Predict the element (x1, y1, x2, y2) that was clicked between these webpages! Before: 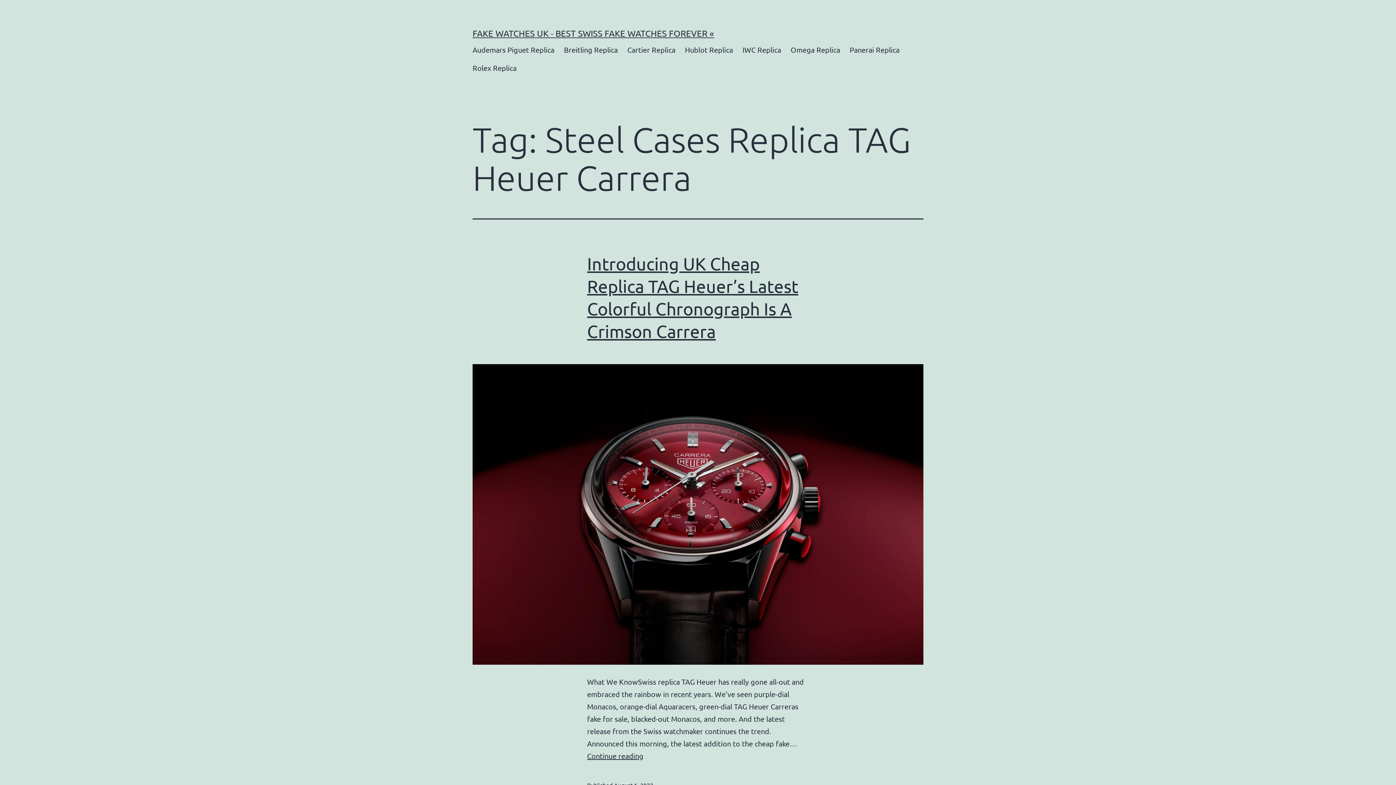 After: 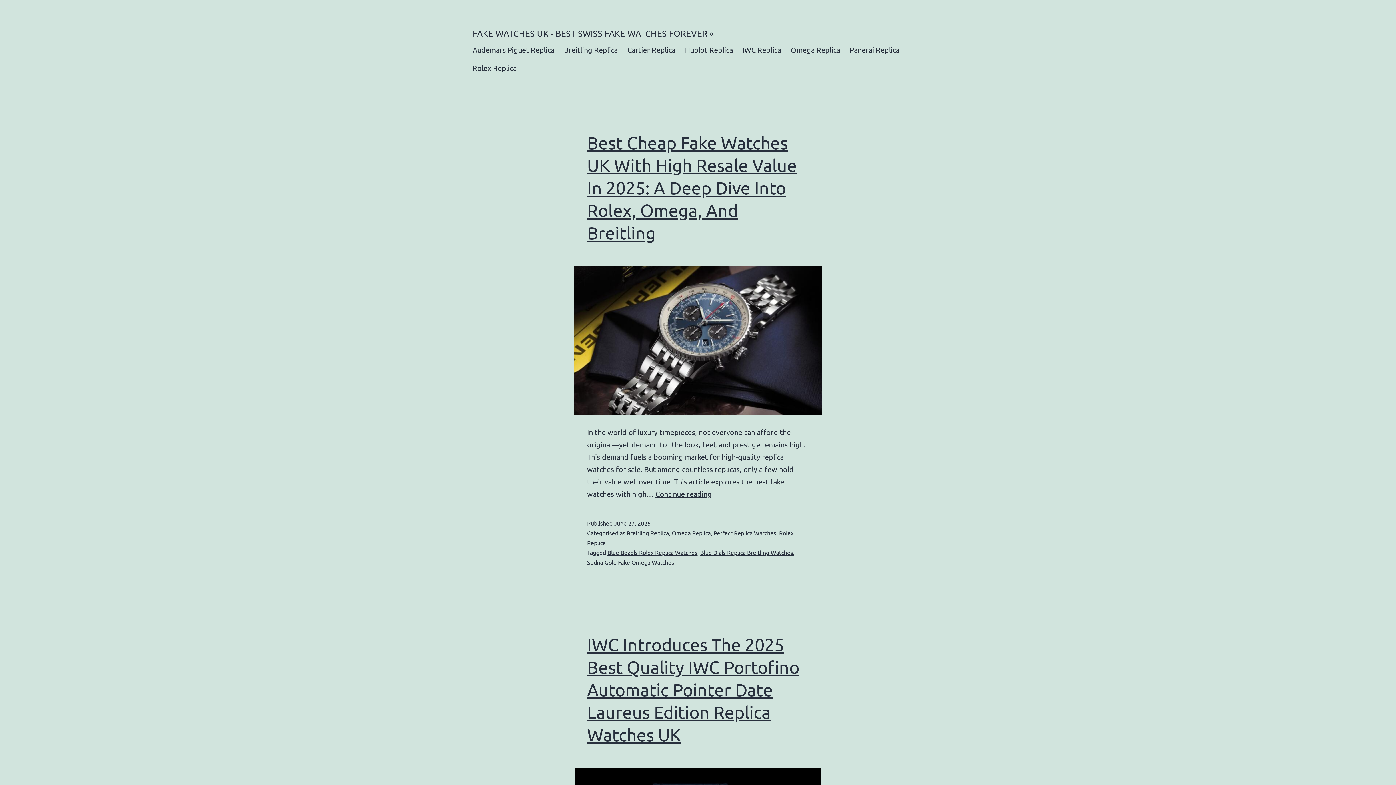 Action: bbox: (472, 28, 714, 38) label: FAKE WATCHES UK - BEST SWISS FAKE WATCHES FOREVER «